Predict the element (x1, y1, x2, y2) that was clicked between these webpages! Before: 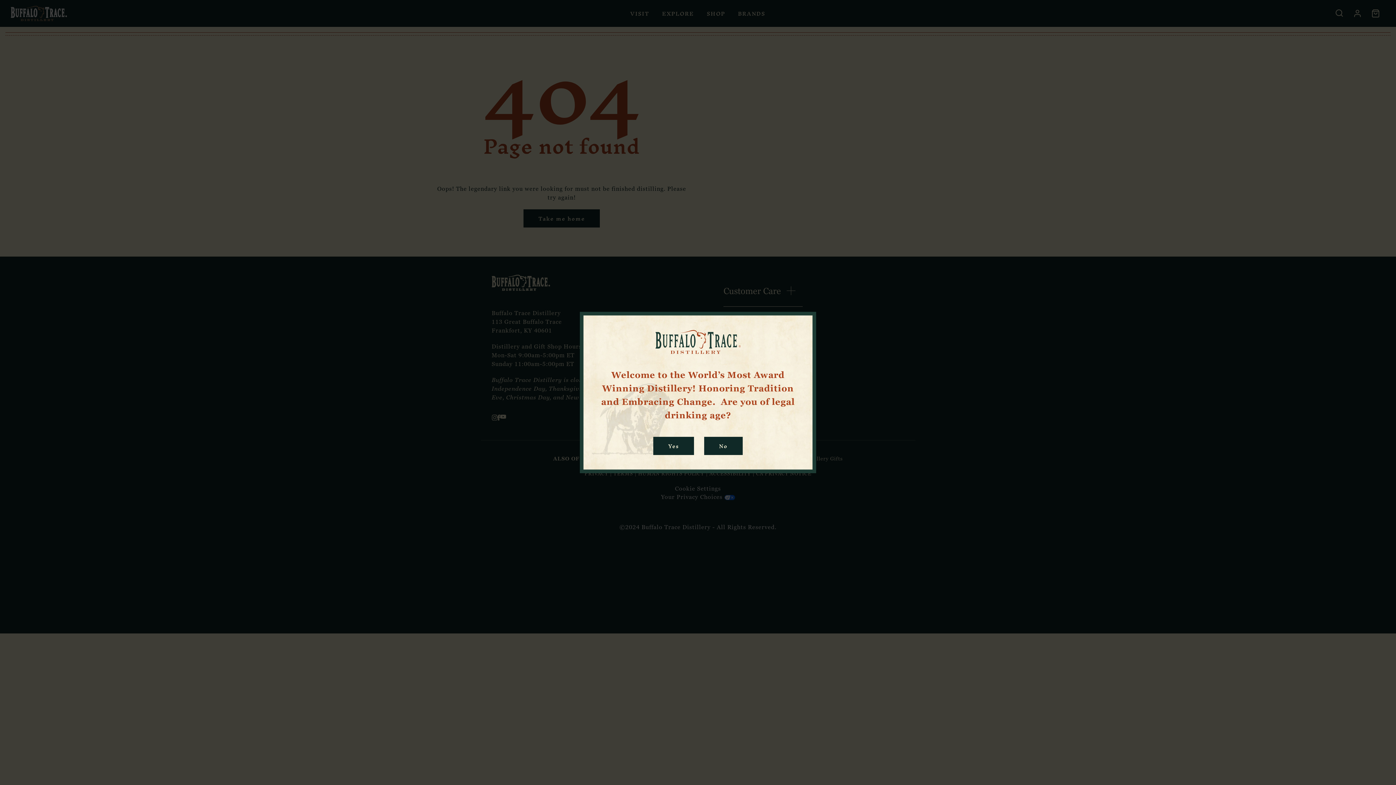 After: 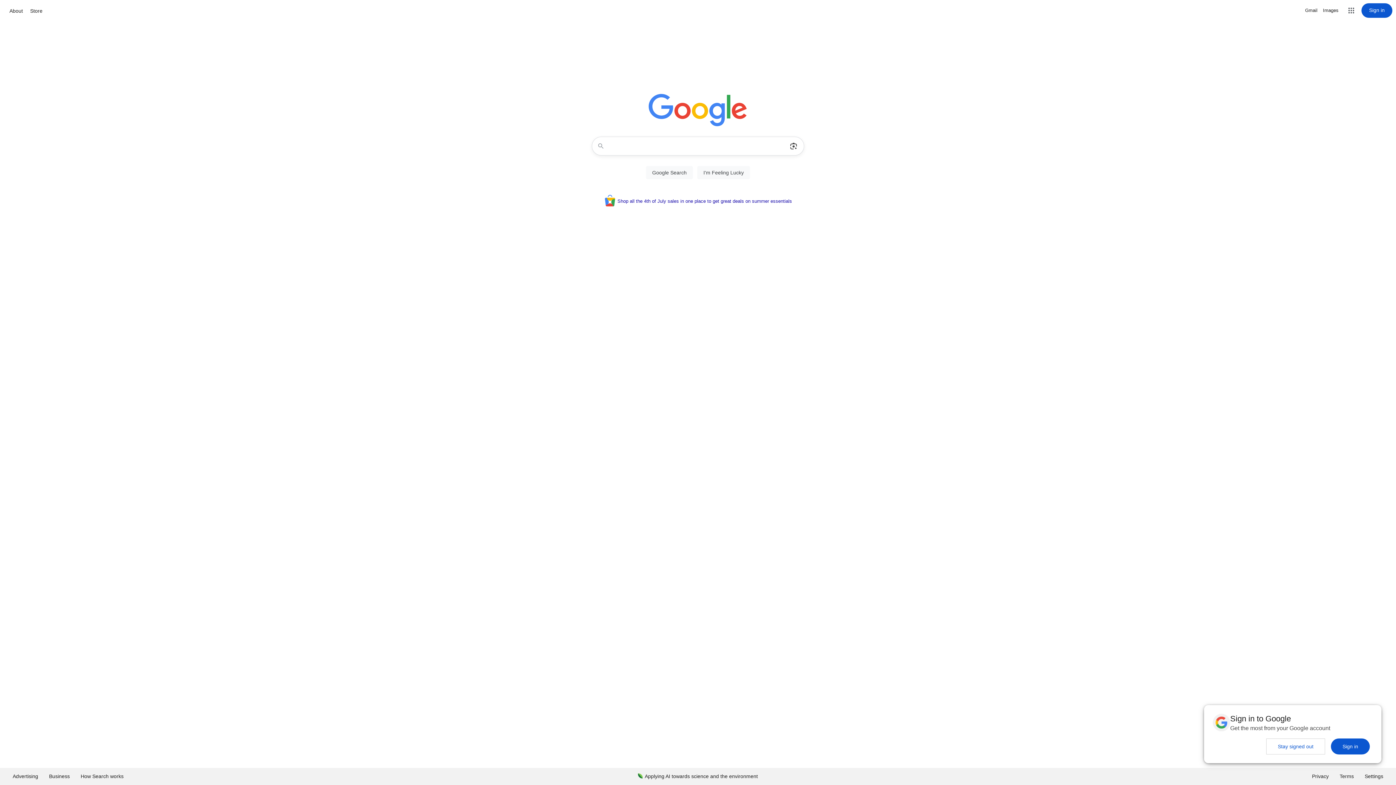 Action: label: No bbox: (704, 436, 742, 455)